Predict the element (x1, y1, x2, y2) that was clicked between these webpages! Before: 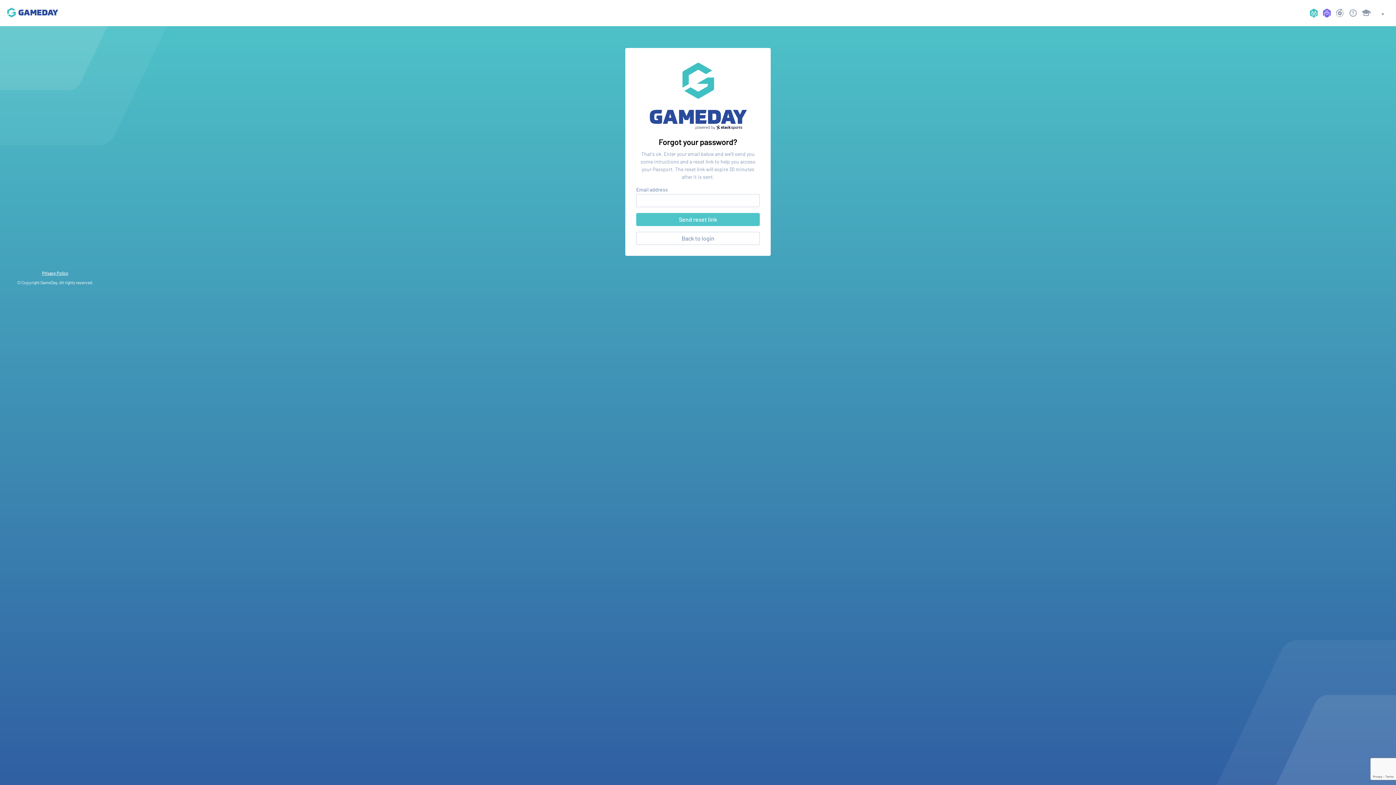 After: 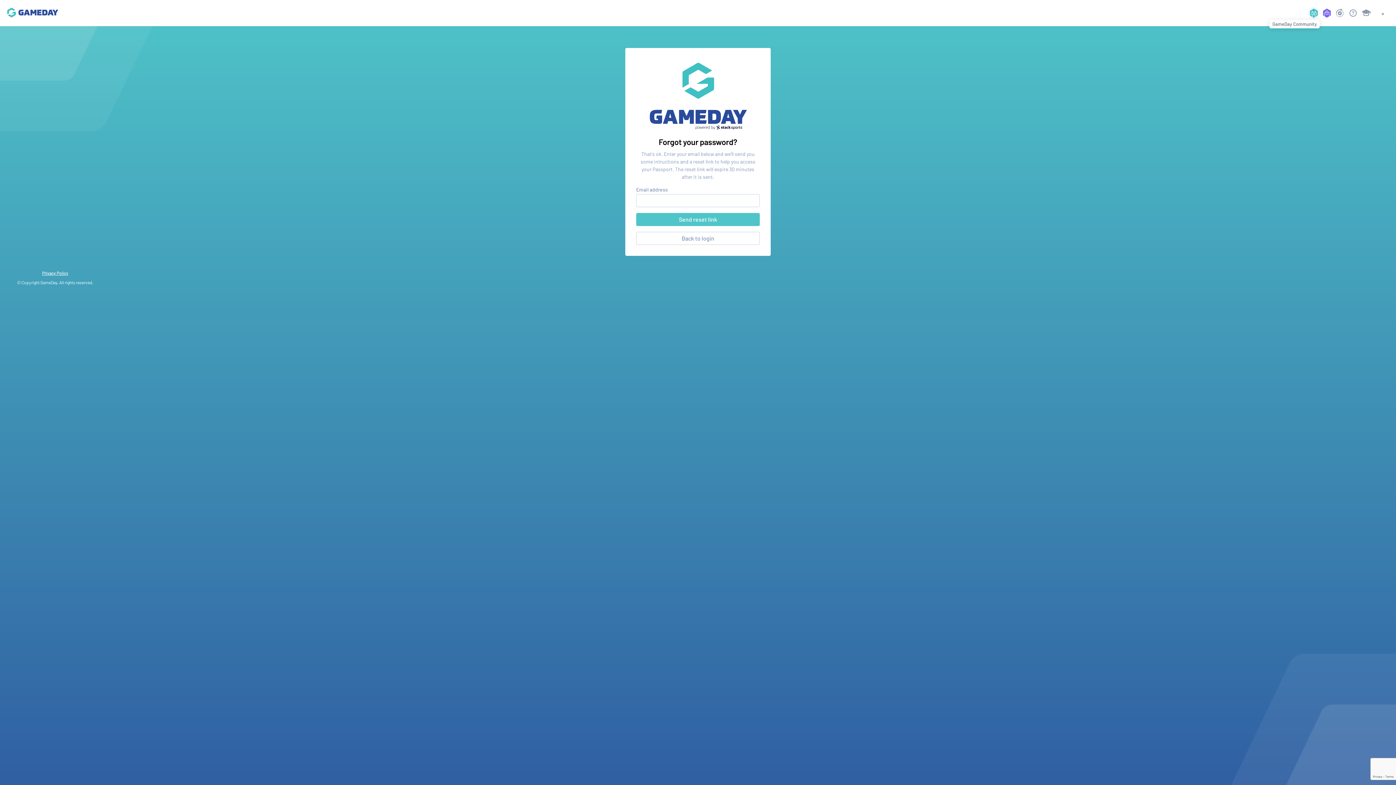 Action: bbox: (1308, 7, 1320, 18)